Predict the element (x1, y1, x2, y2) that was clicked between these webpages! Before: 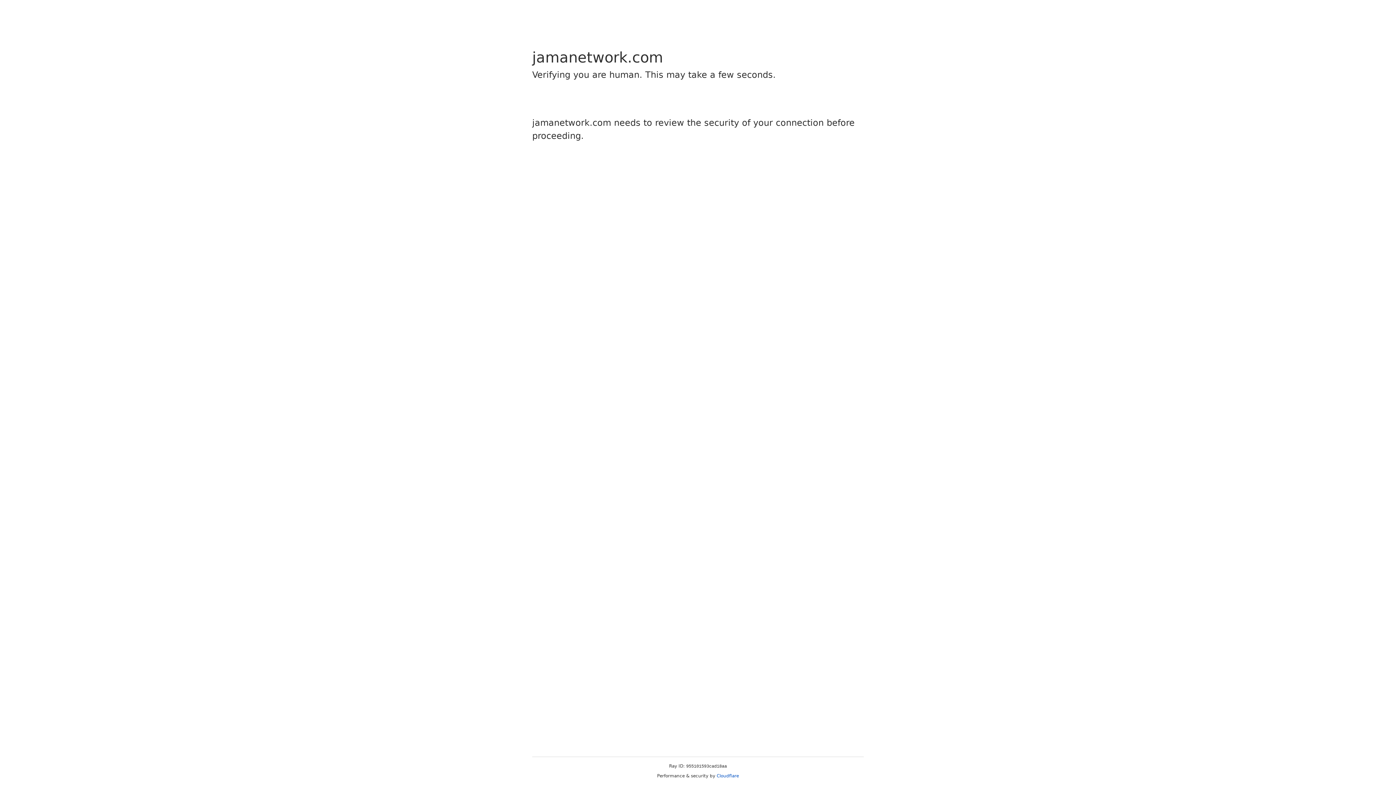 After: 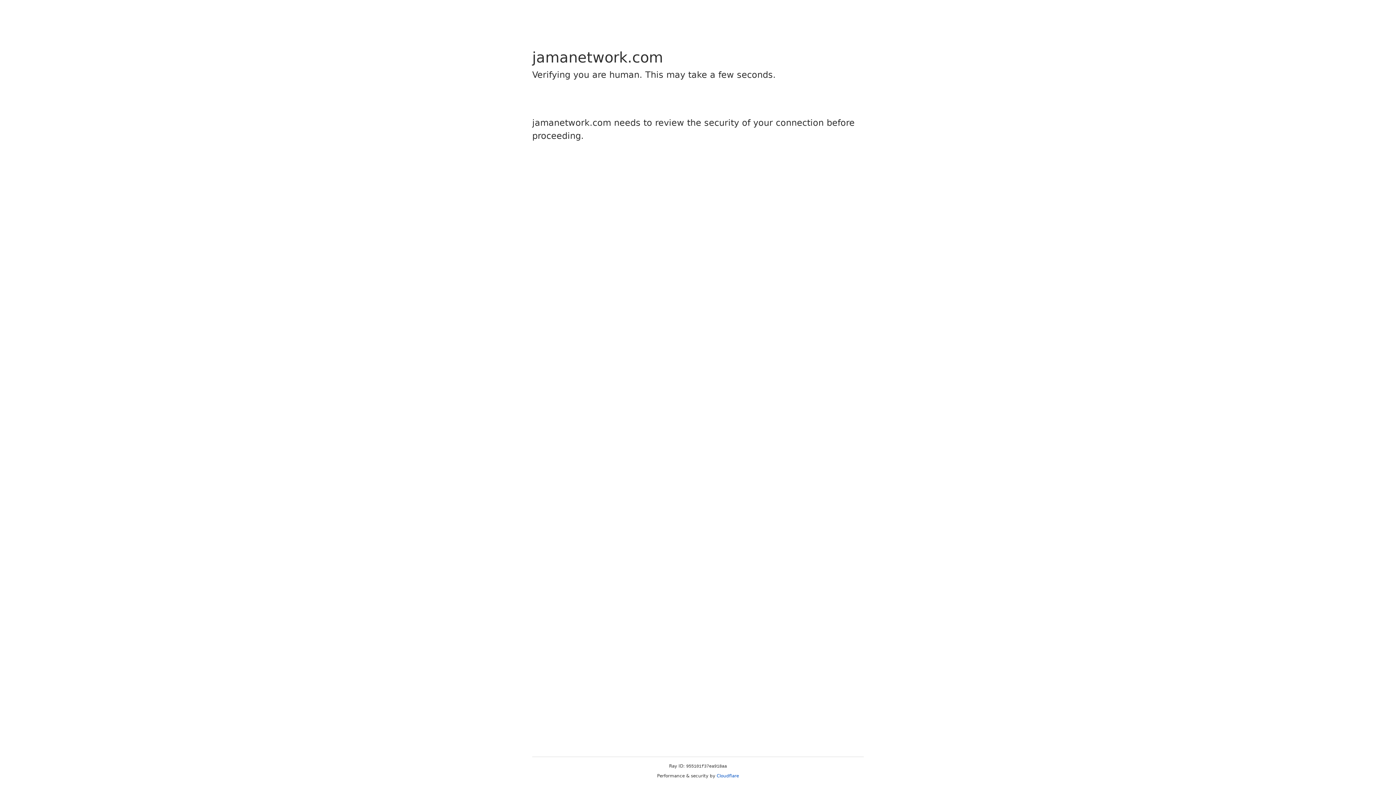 Action: label: Cloudflare bbox: (716, 773, 739, 778)